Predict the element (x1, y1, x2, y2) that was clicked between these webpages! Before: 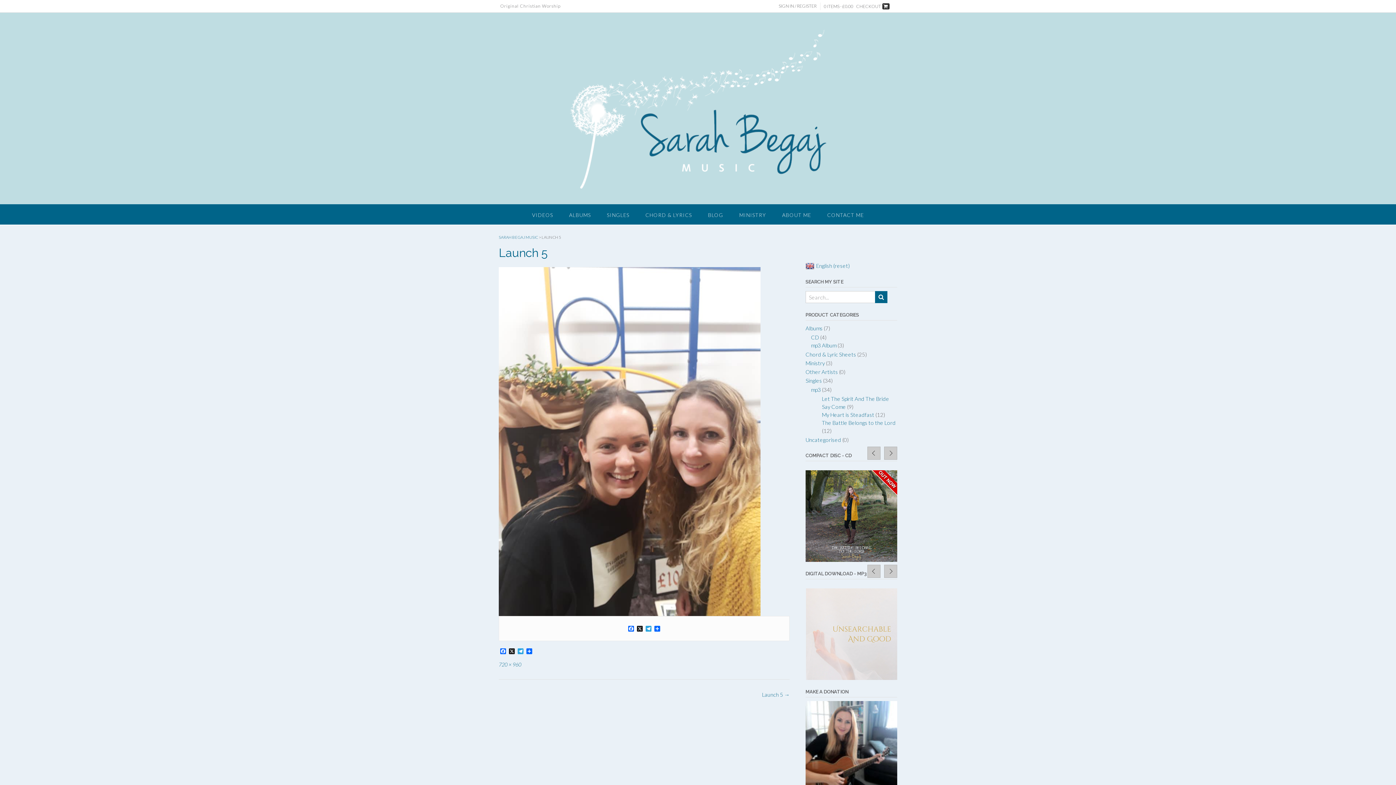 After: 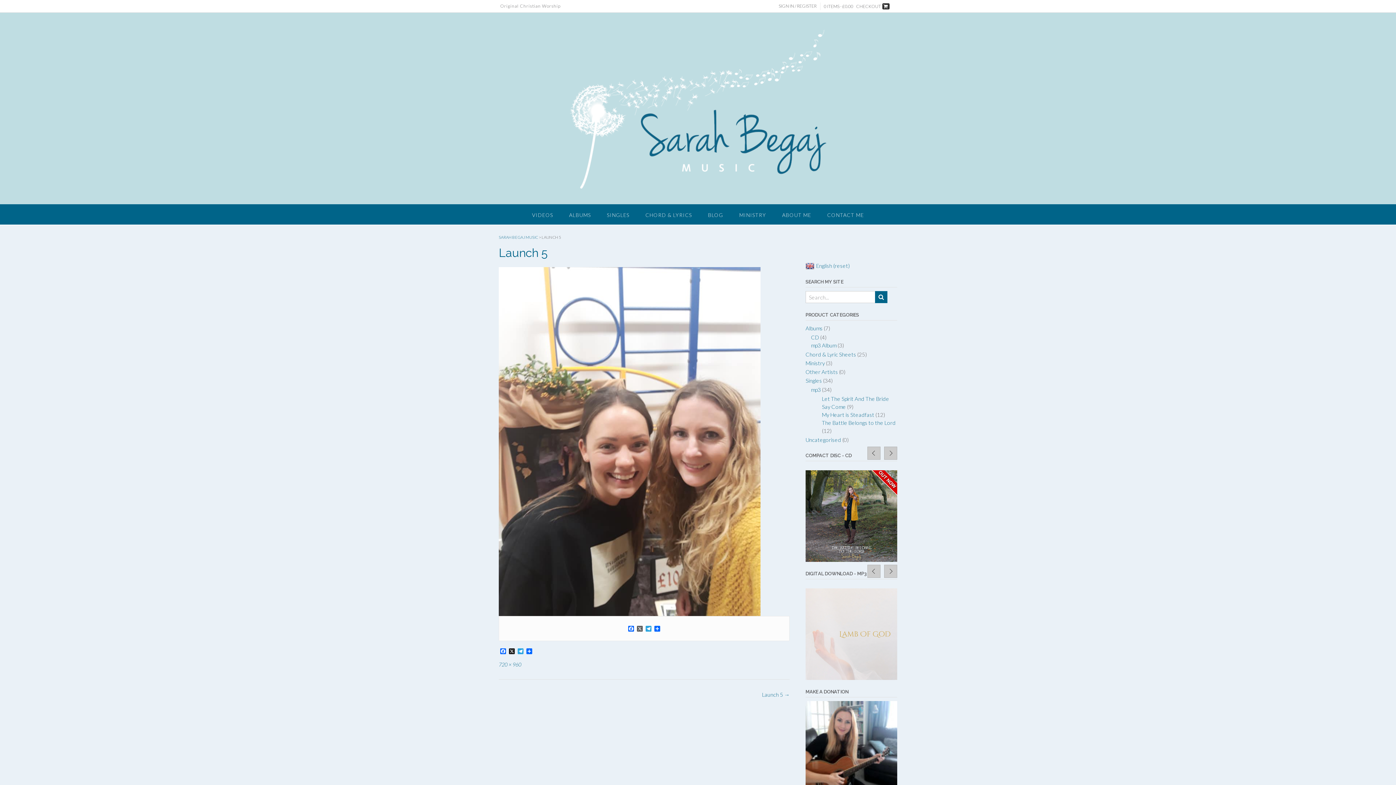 Action: label: X bbox: (635, 626, 644, 632)